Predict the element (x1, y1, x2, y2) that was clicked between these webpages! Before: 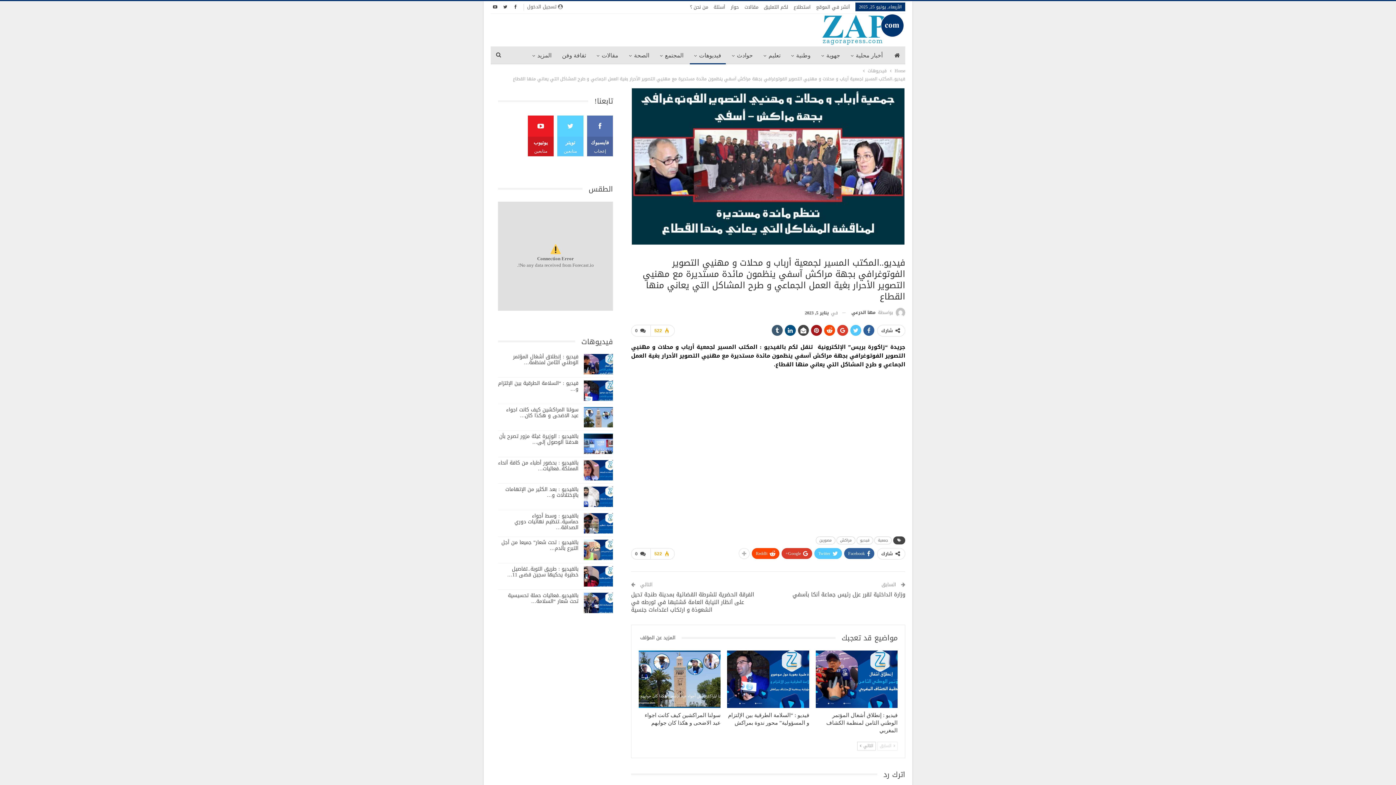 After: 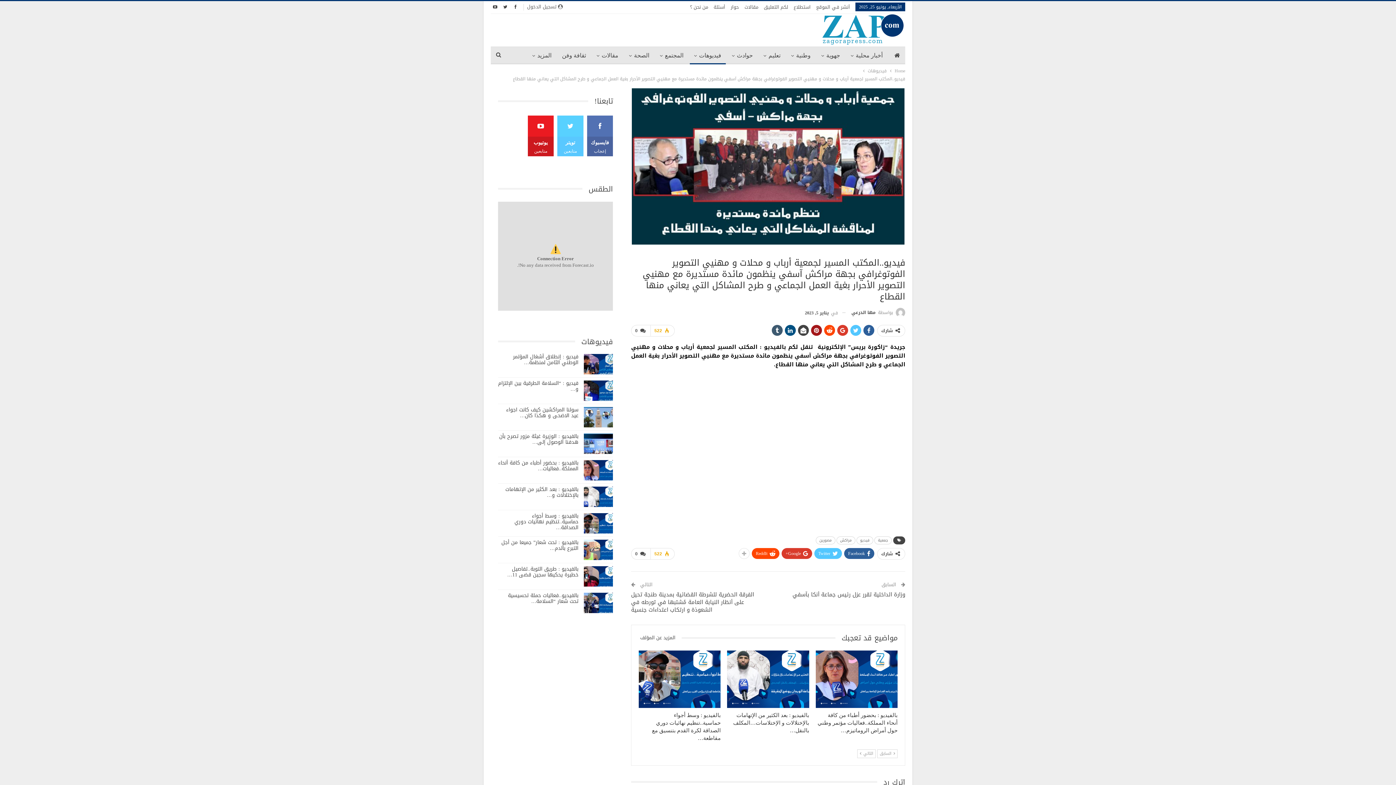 Action: bbox: (857, 742, 876, 750) label: التالي 